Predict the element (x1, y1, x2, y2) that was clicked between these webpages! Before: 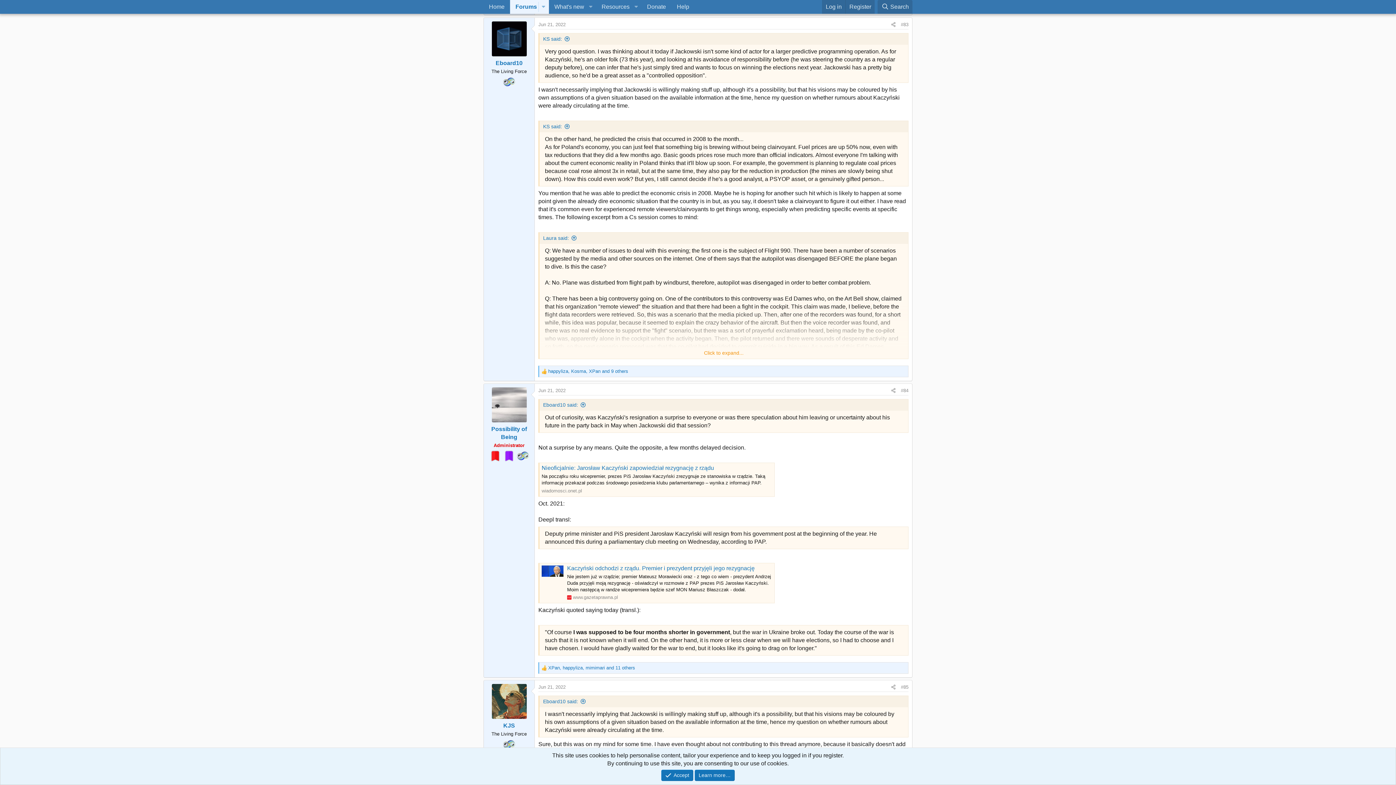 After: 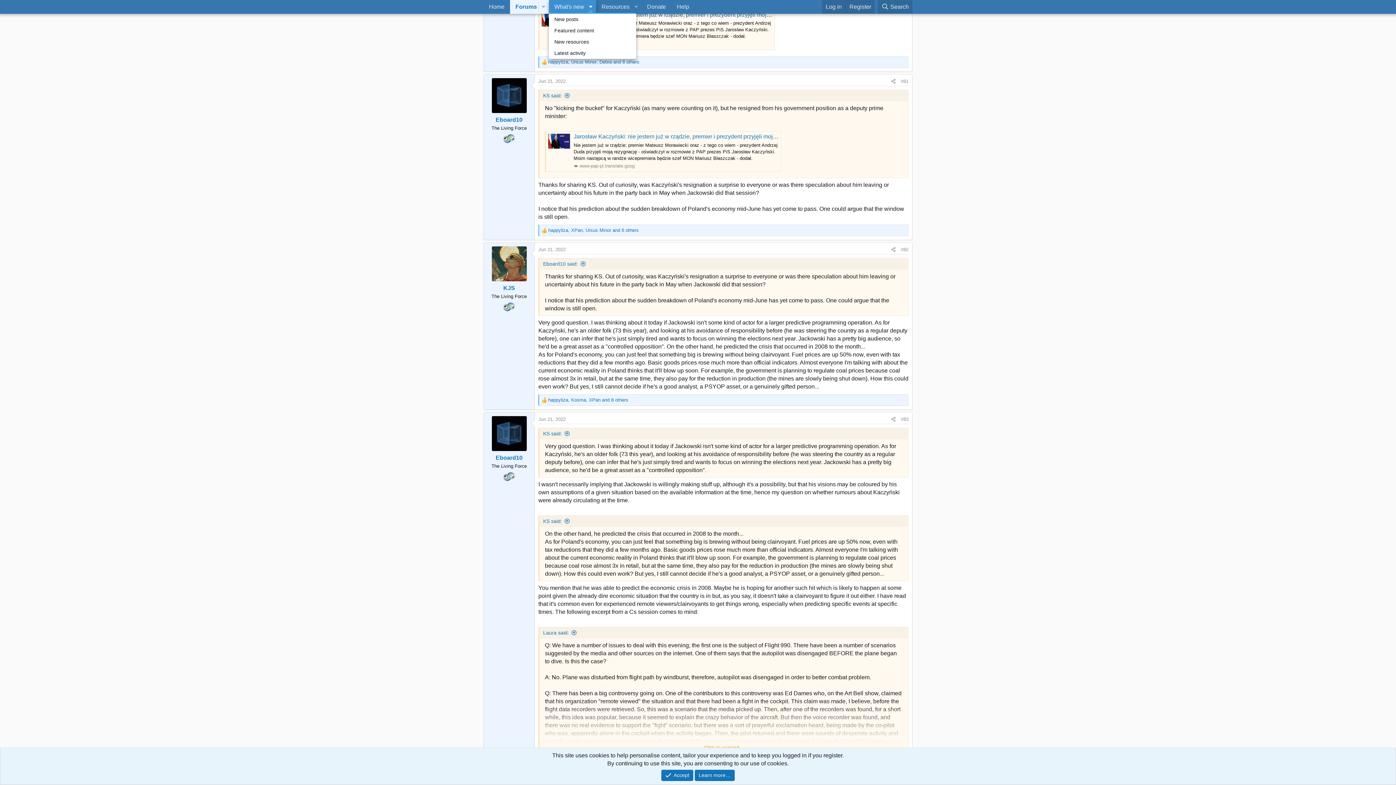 Action: label: Toggle expanded bbox: (585, 0, 596, 13)